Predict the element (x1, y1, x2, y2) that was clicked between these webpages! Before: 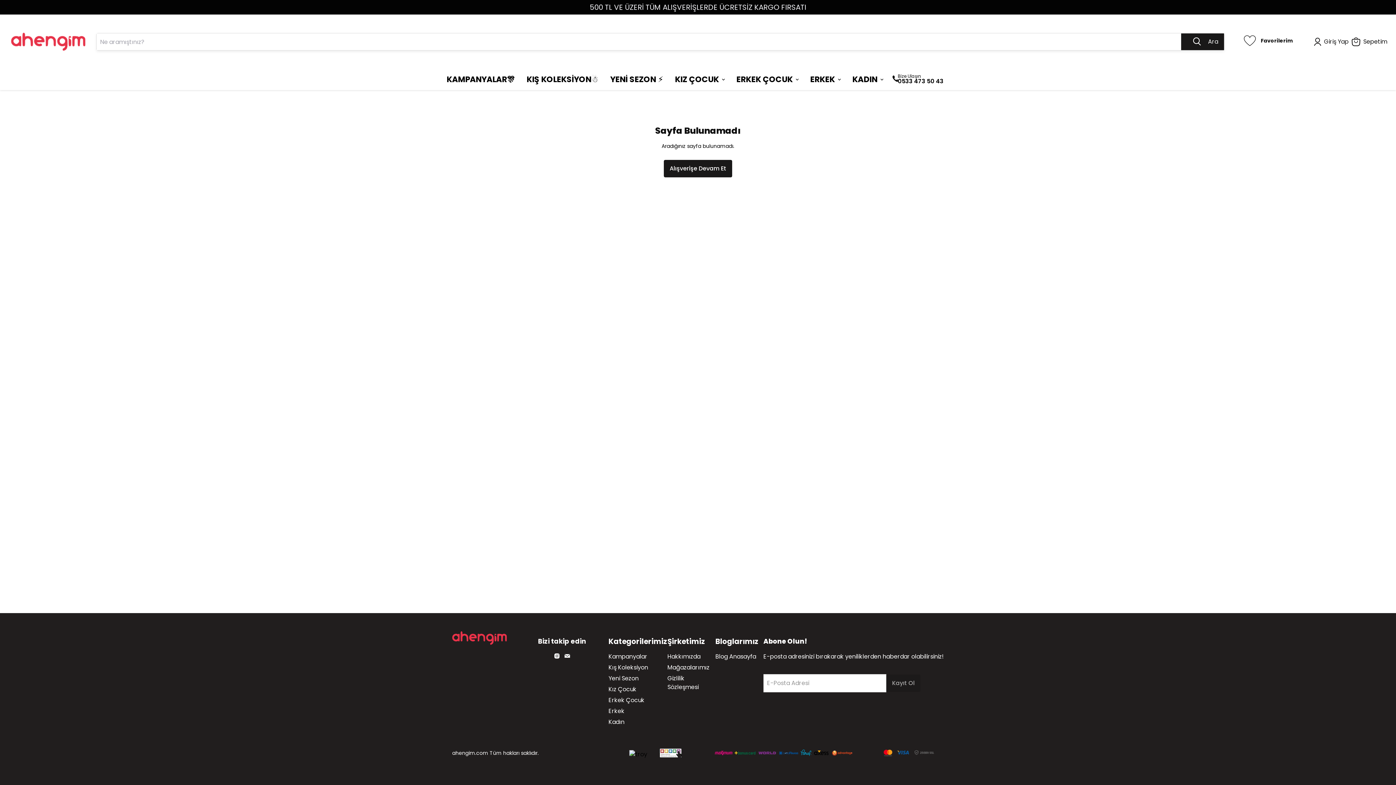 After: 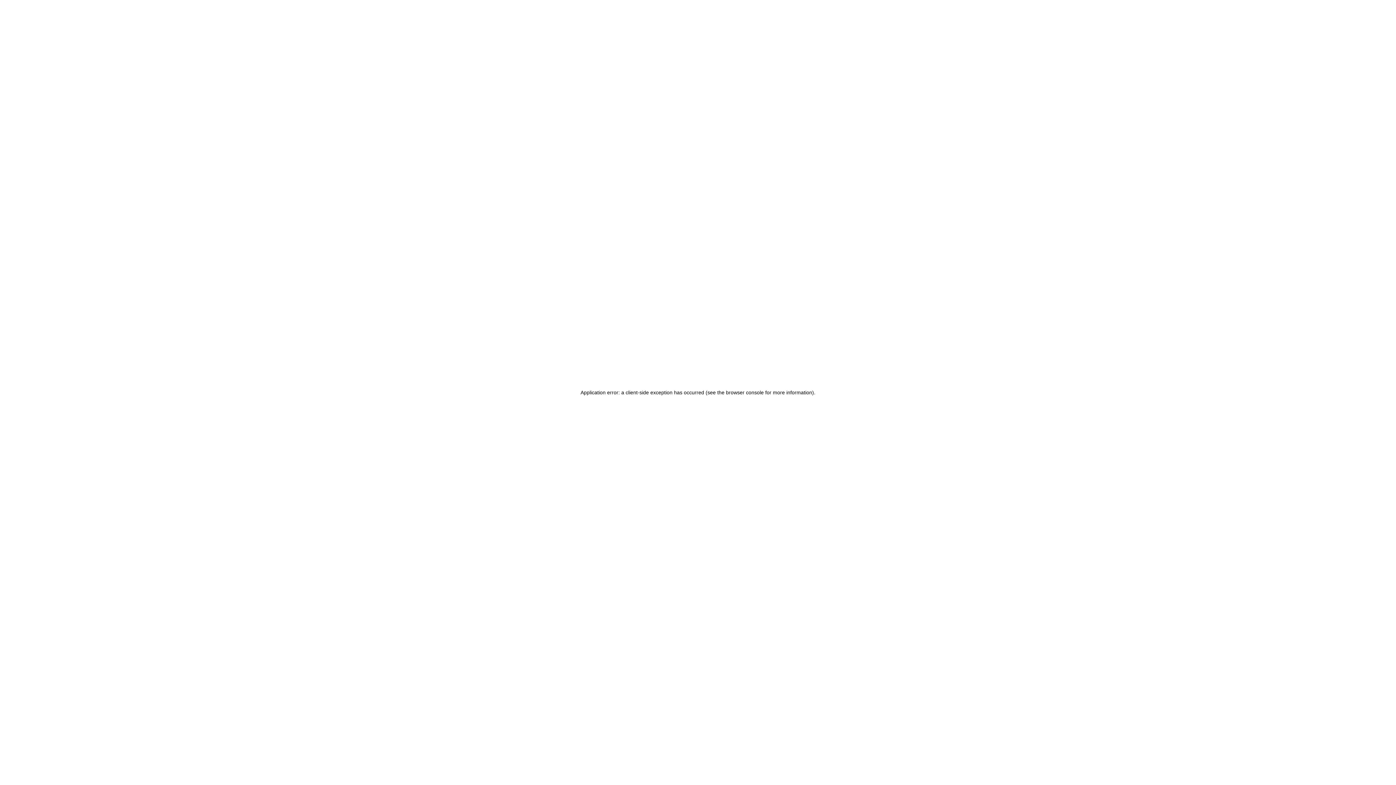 Action: label: Kadın bbox: (608, 718, 624, 726)